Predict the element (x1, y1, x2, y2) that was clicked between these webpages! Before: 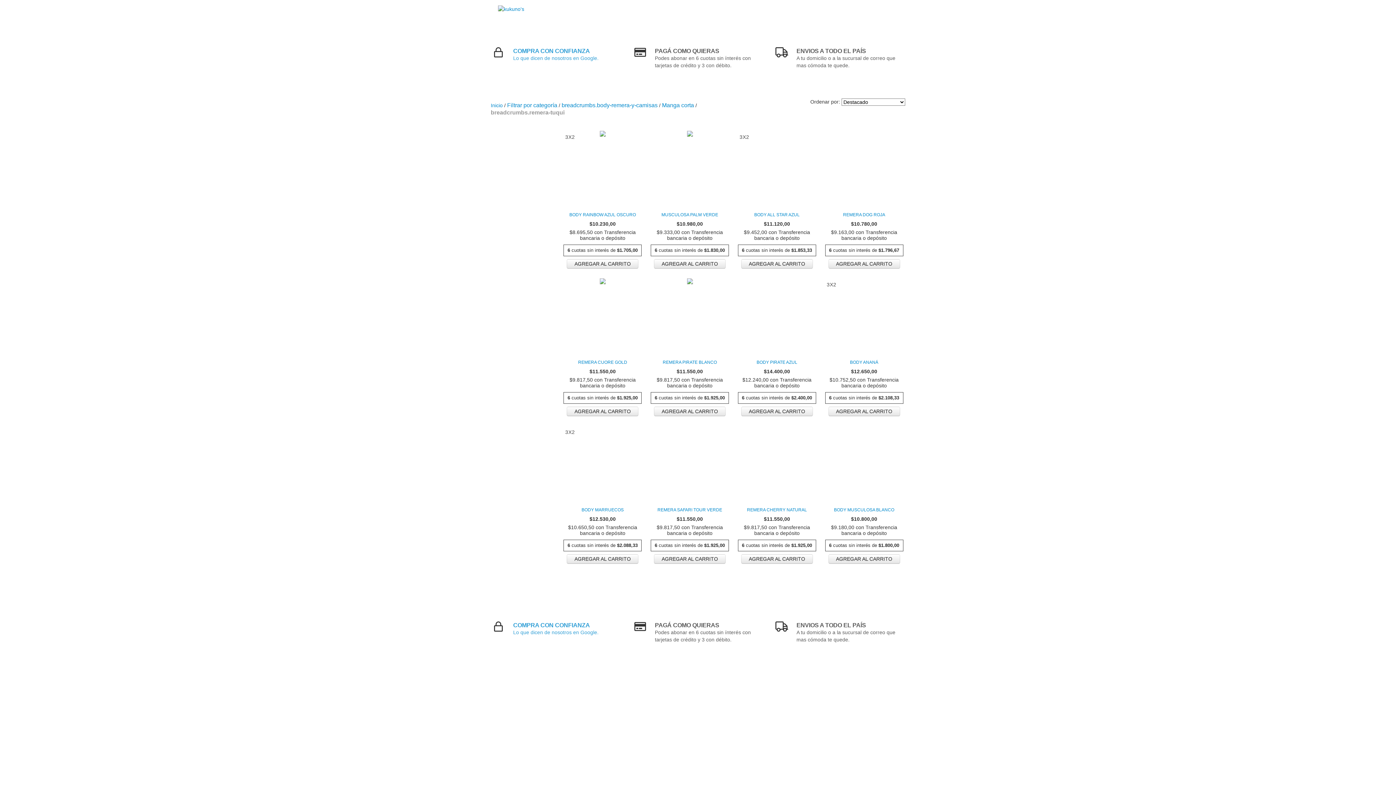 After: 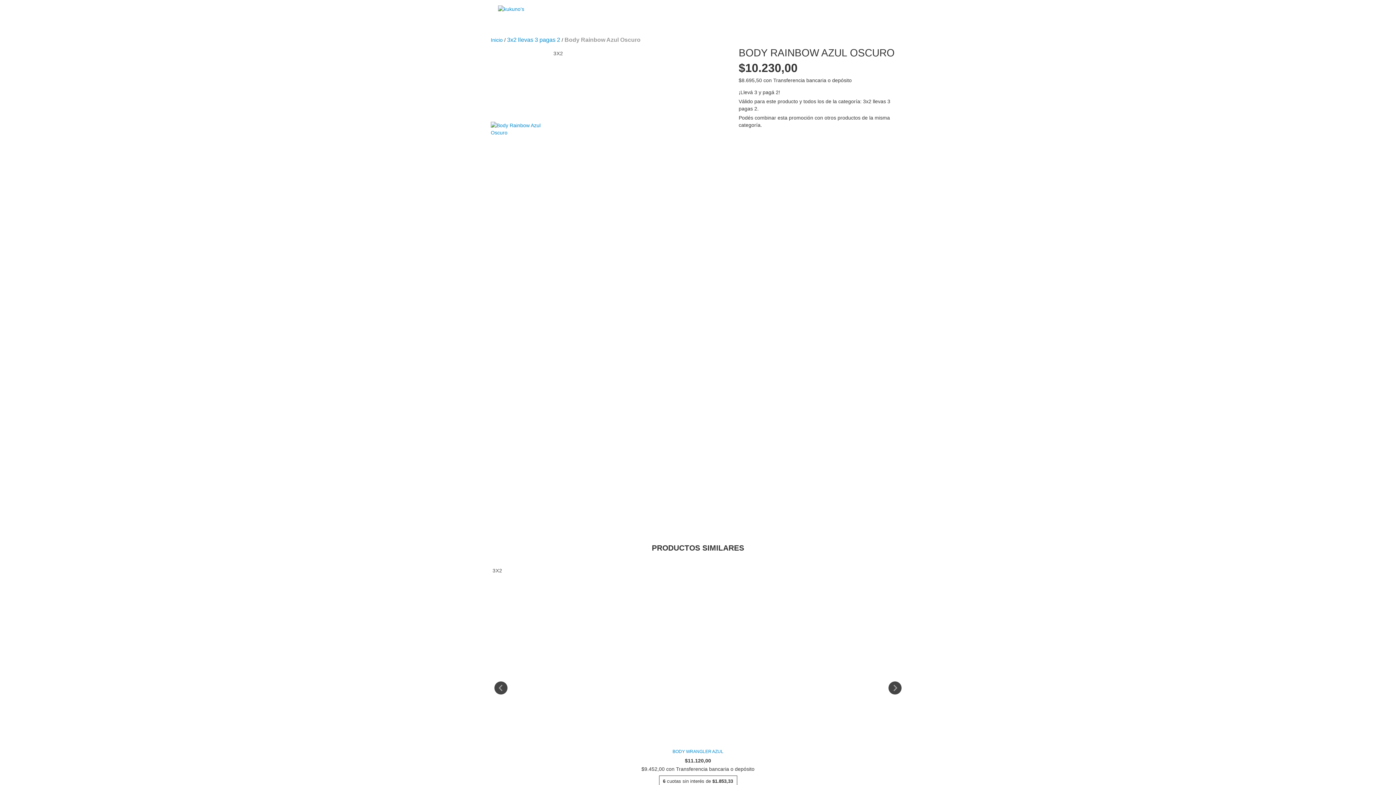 Action: bbox: (565, 211, 640, 218) label: Body Rainbow Azul Oscuro